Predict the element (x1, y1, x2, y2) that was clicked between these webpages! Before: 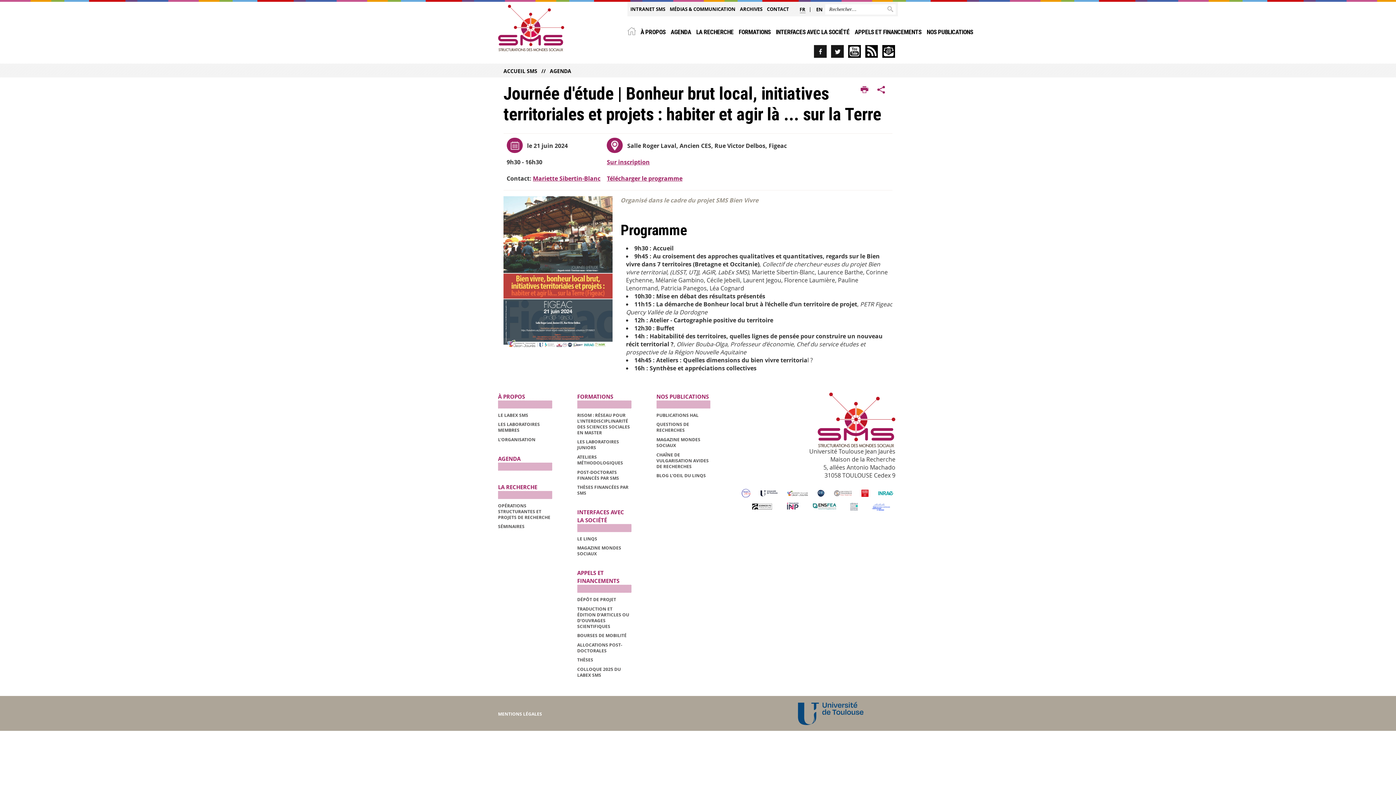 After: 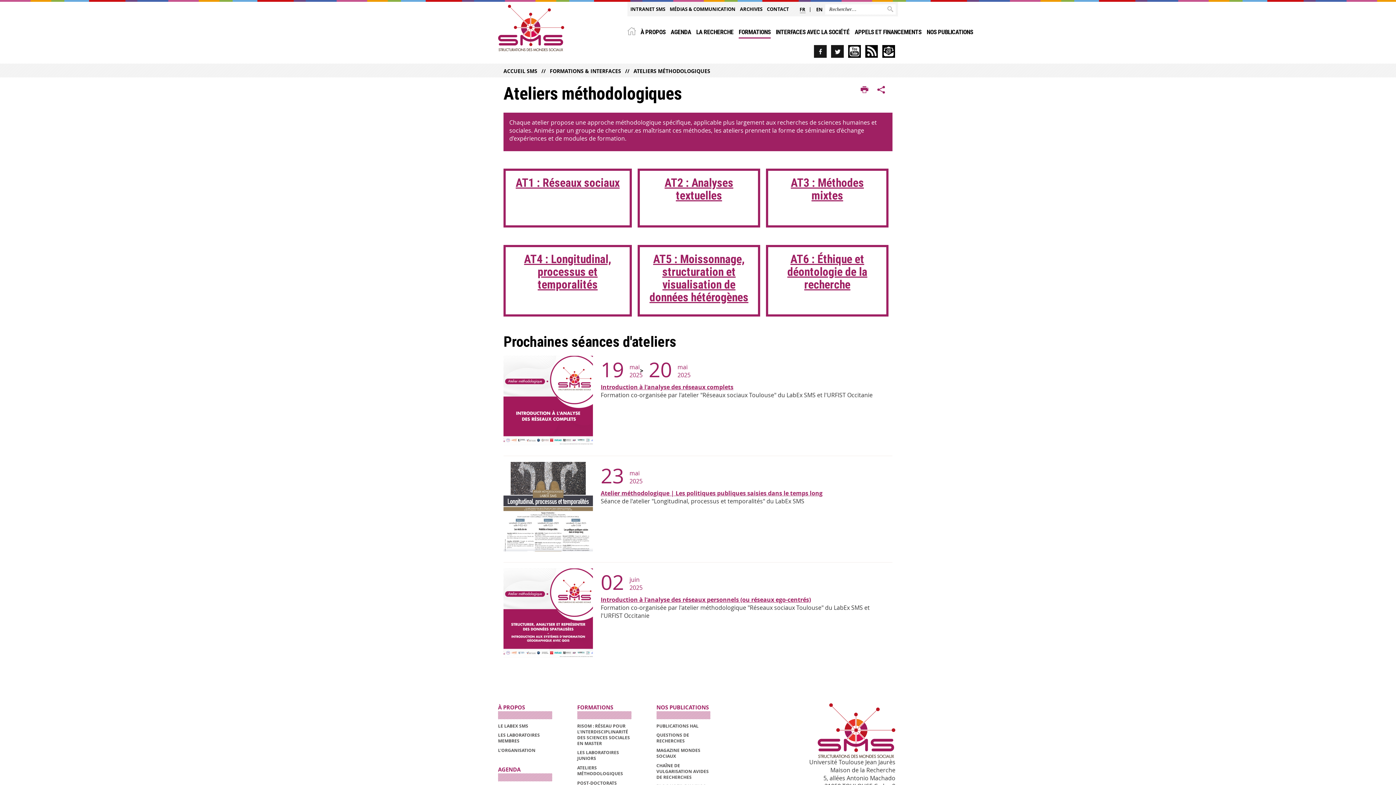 Action: bbox: (577, 454, 623, 466) label: ATELIERS MÉTHODOLOGIQUES